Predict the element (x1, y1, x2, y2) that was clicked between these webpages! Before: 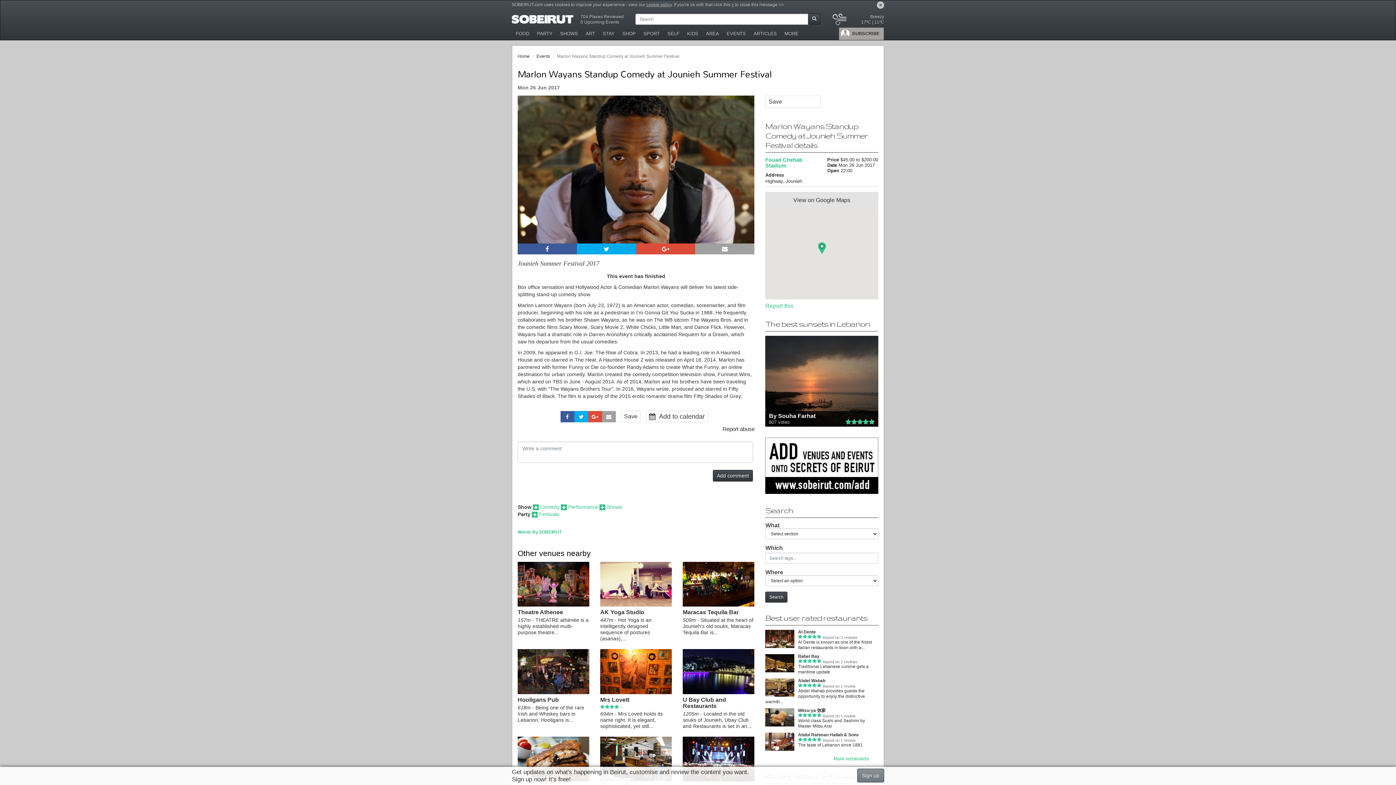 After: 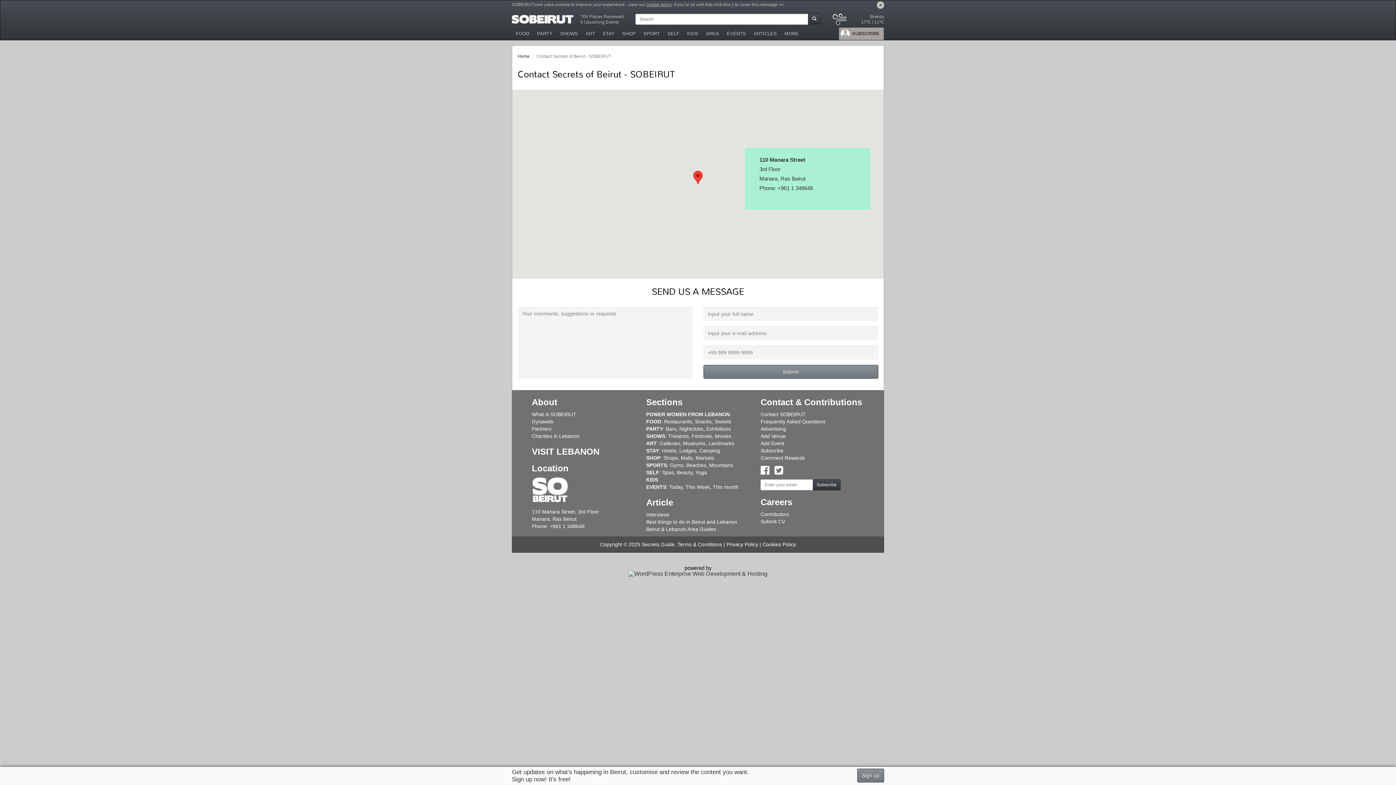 Action: bbox: (722, 425, 754, 433) label: Report abuse